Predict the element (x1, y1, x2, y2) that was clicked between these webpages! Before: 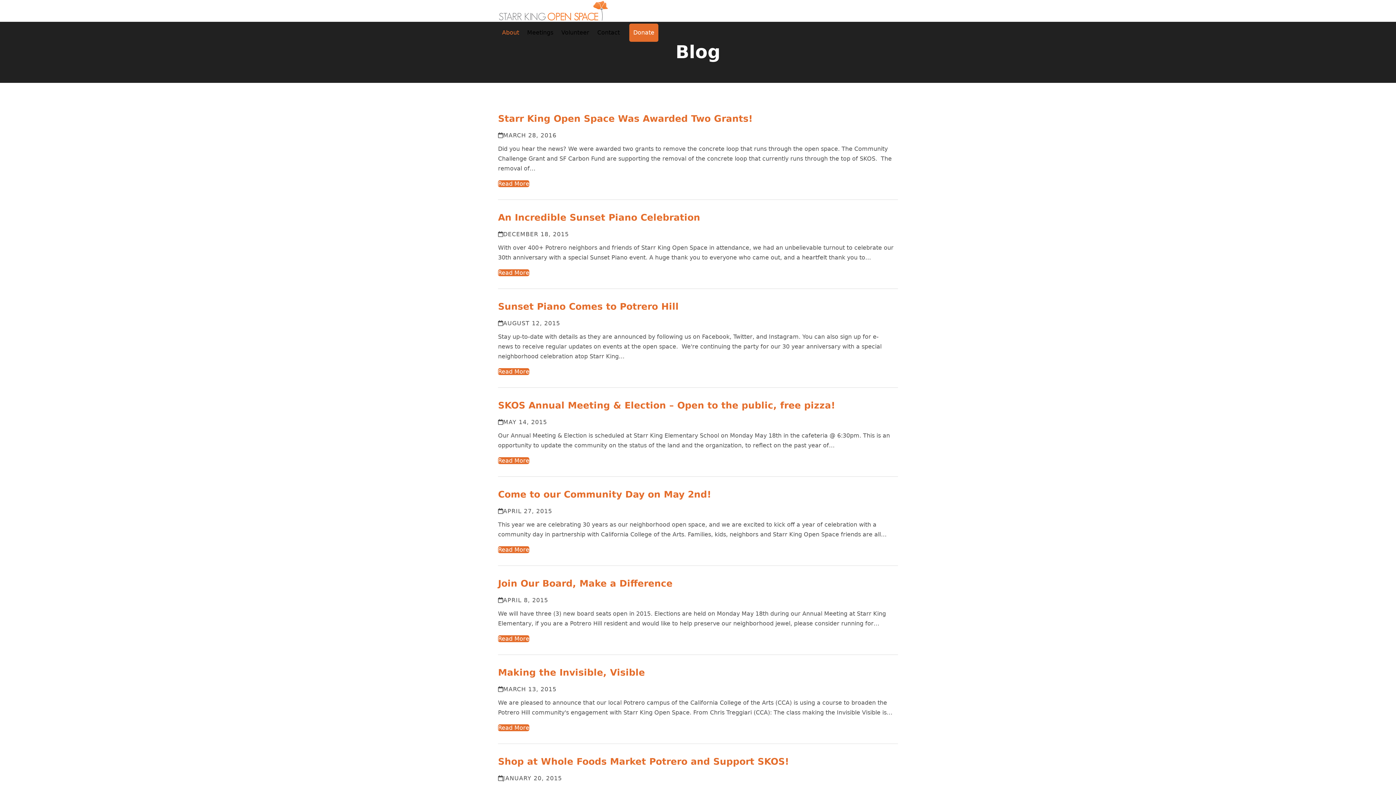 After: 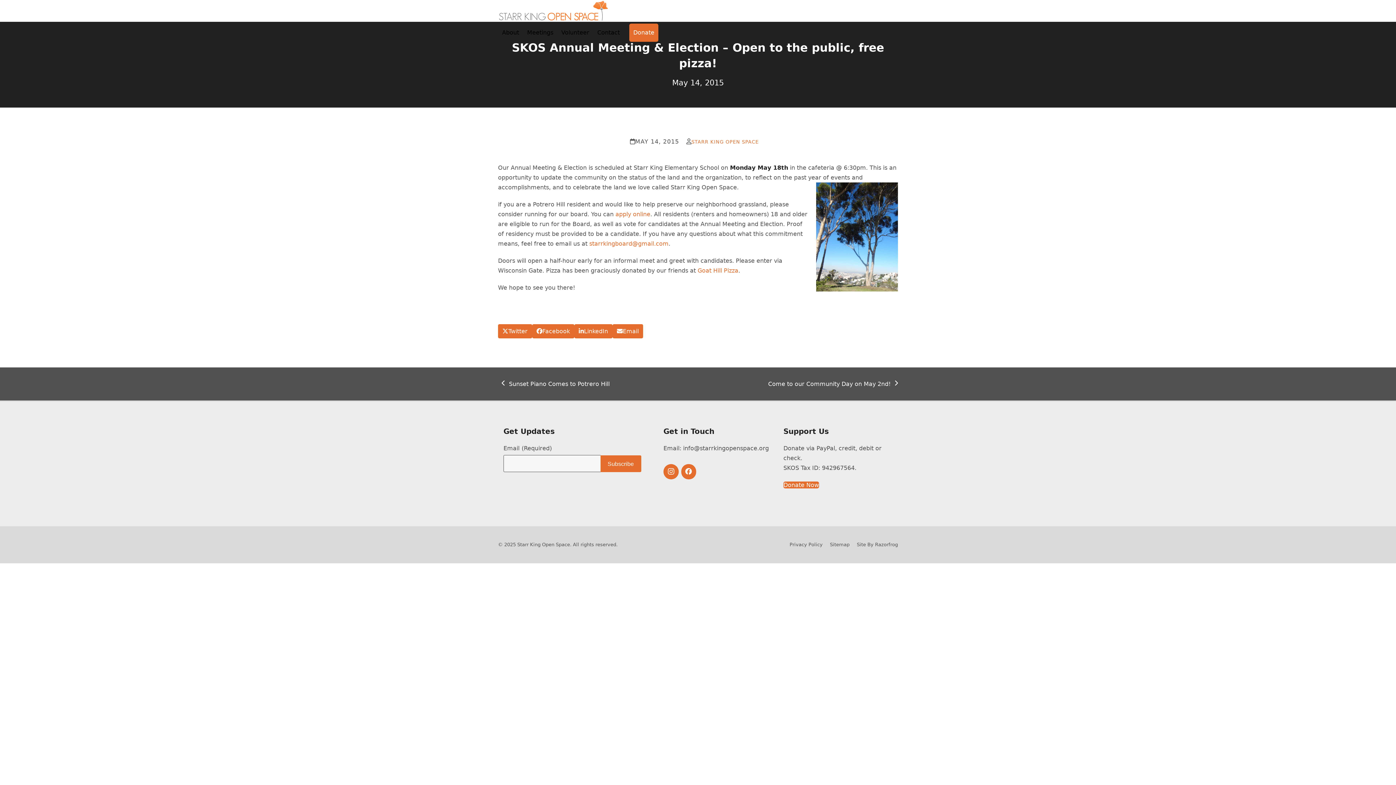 Action: bbox: (498, 400, 835, 410) label: SKOS Annual Meeting & Election – Open to the public, free pizza!